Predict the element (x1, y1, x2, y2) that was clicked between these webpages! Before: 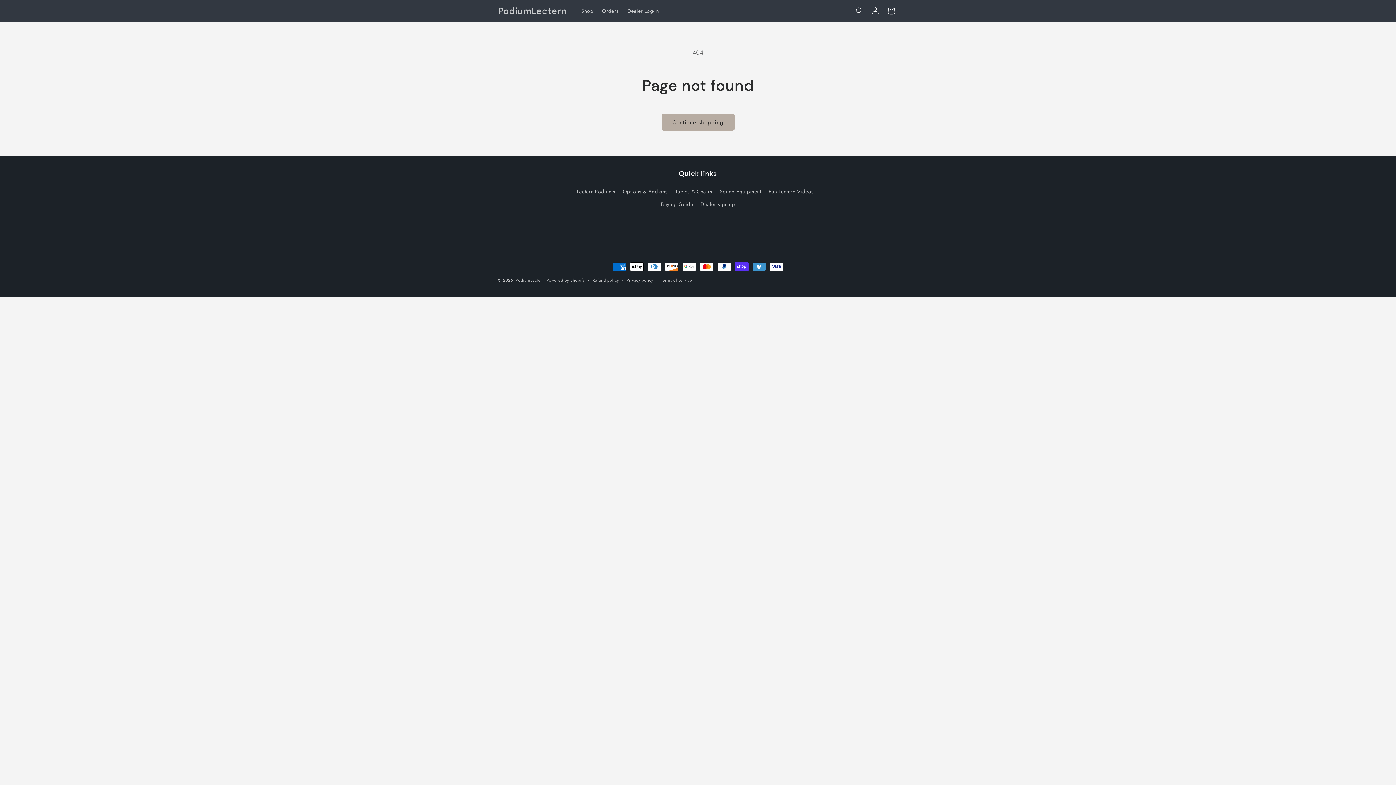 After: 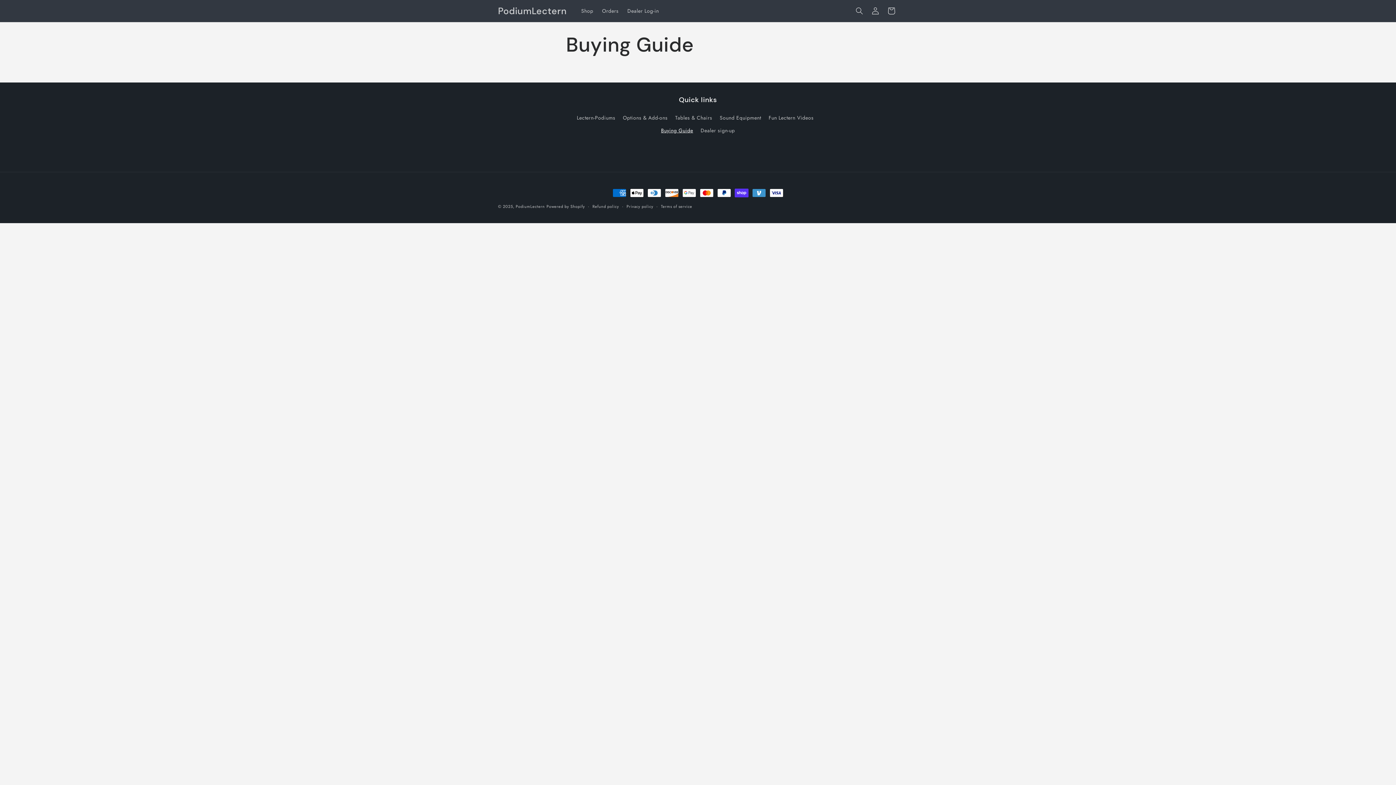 Action: label: Buying Guide bbox: (661, 198, 693, 210)